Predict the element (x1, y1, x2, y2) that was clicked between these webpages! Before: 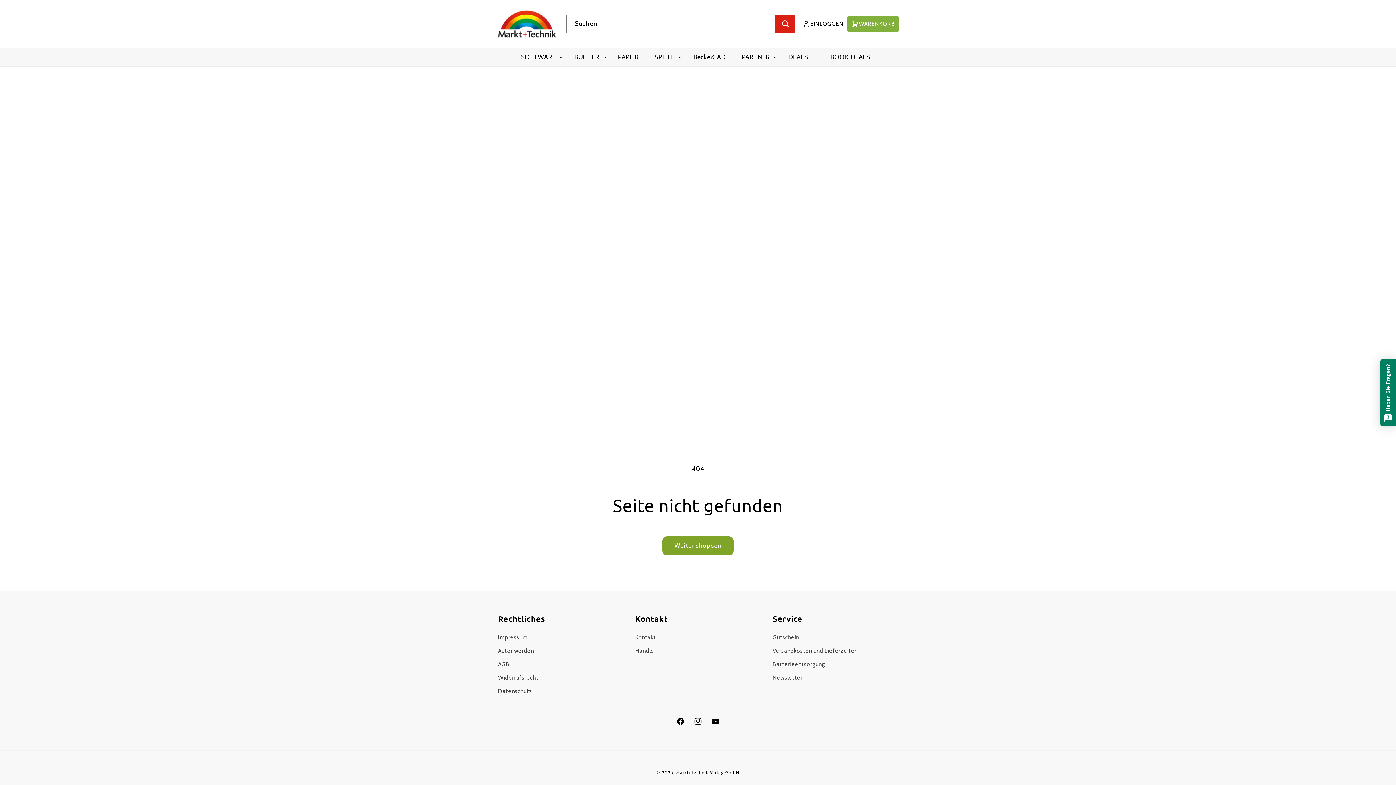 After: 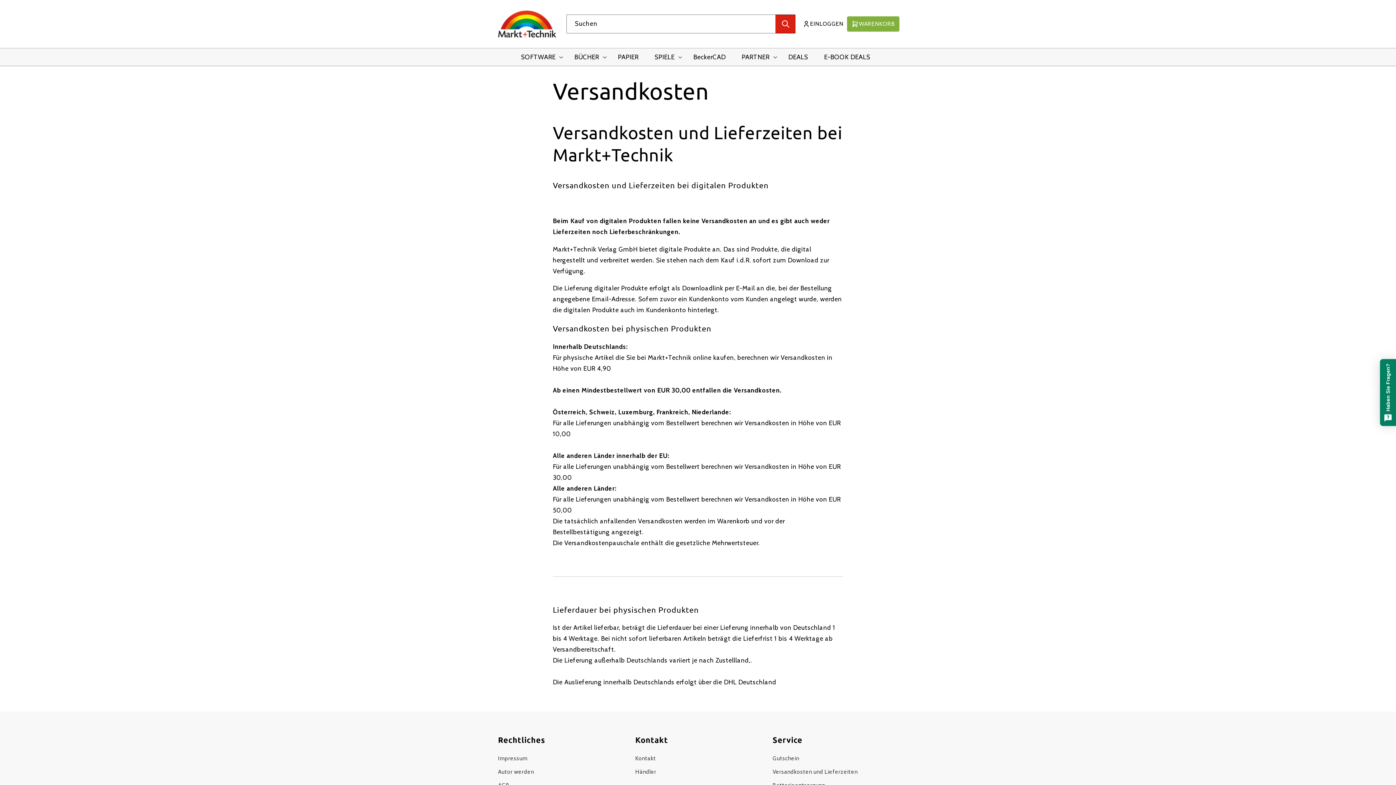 Action: label: Versandkosten und Lieferzeiten bbox: (772, 644, 857, 657)